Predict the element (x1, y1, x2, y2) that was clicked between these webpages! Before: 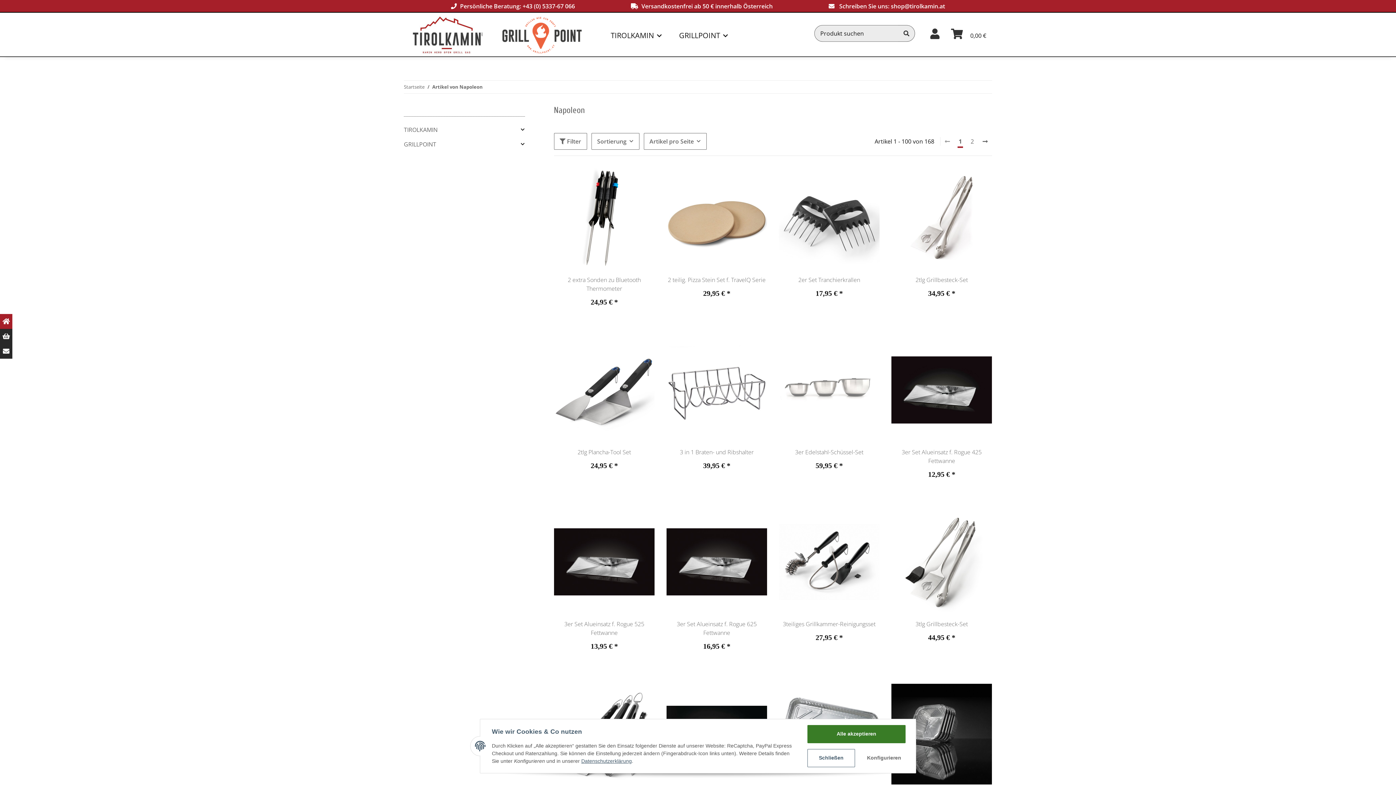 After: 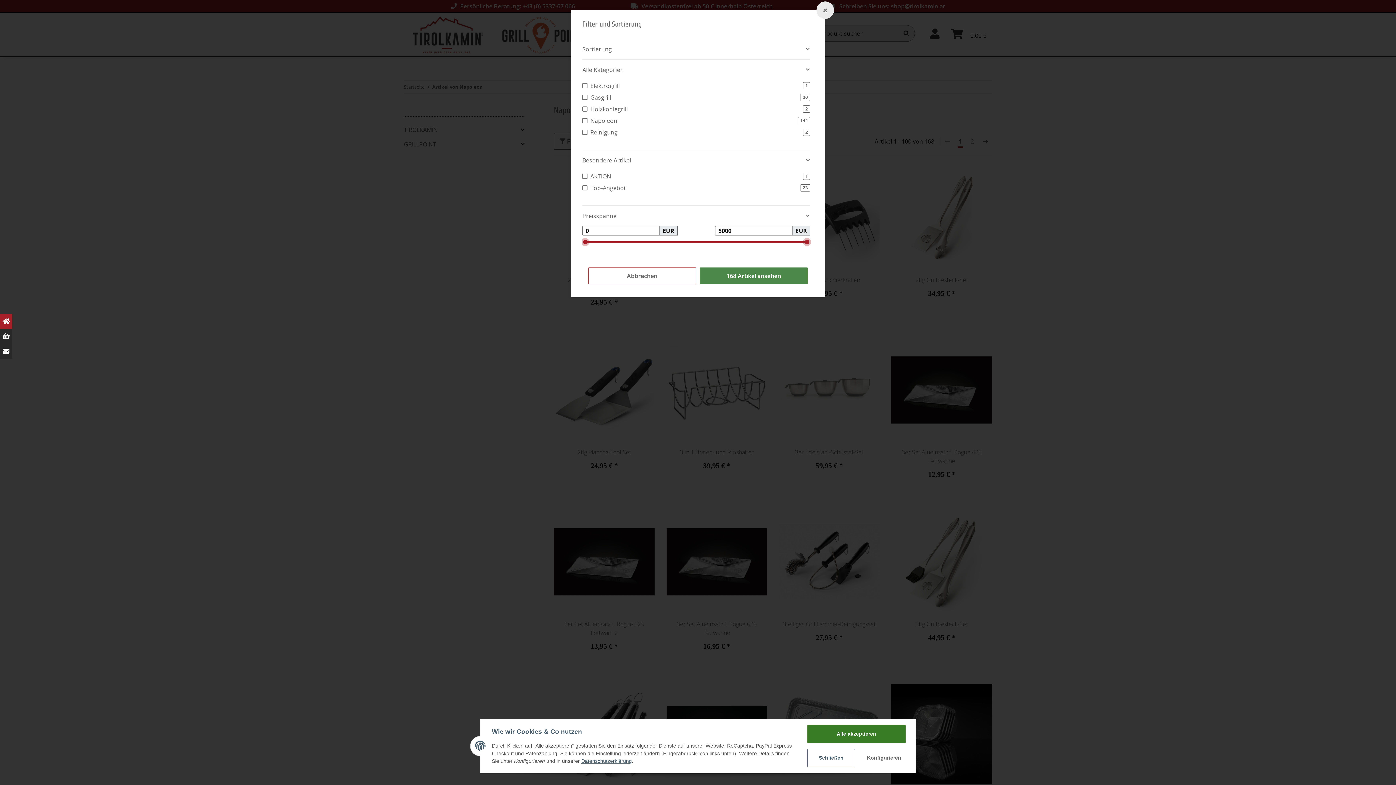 Action: label:  Filter bbox: (554, 133, 587, 149)